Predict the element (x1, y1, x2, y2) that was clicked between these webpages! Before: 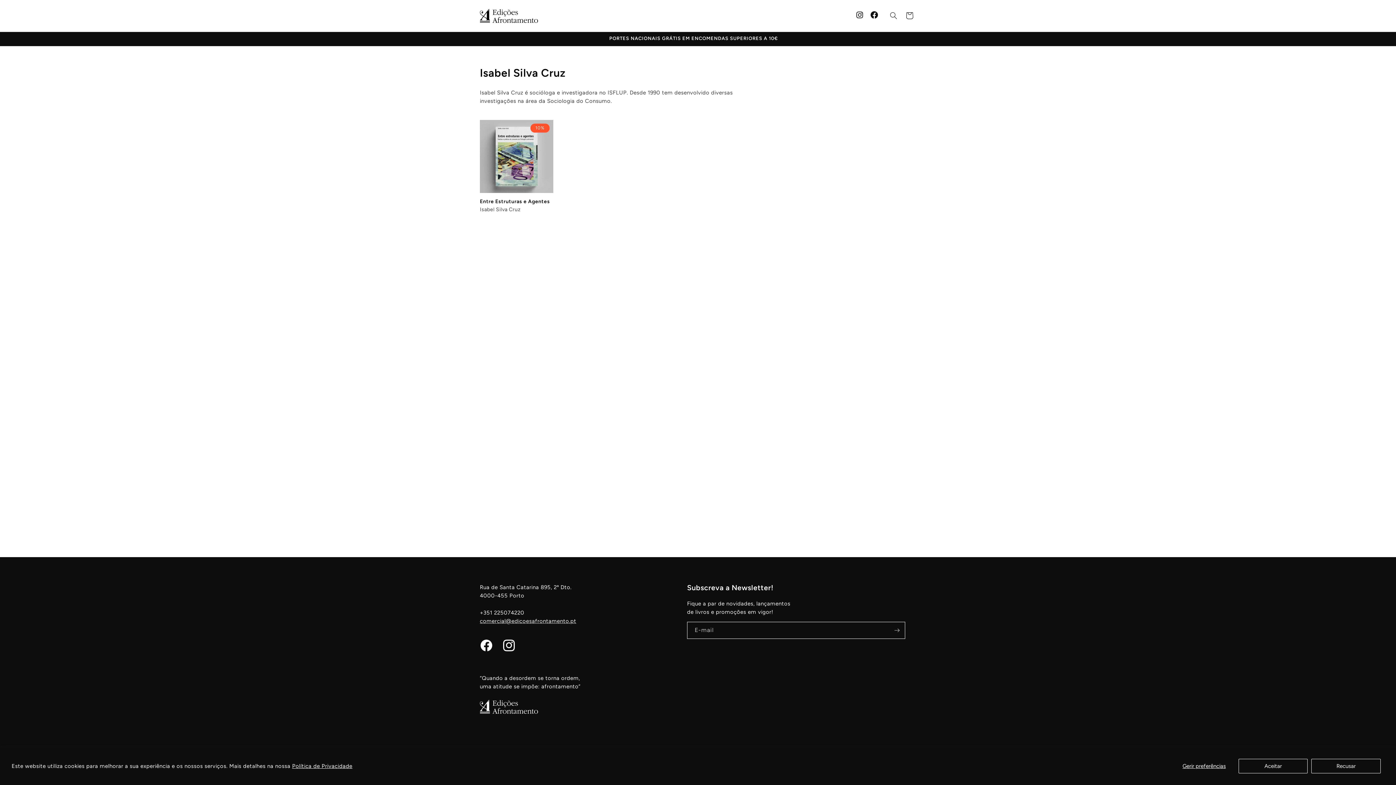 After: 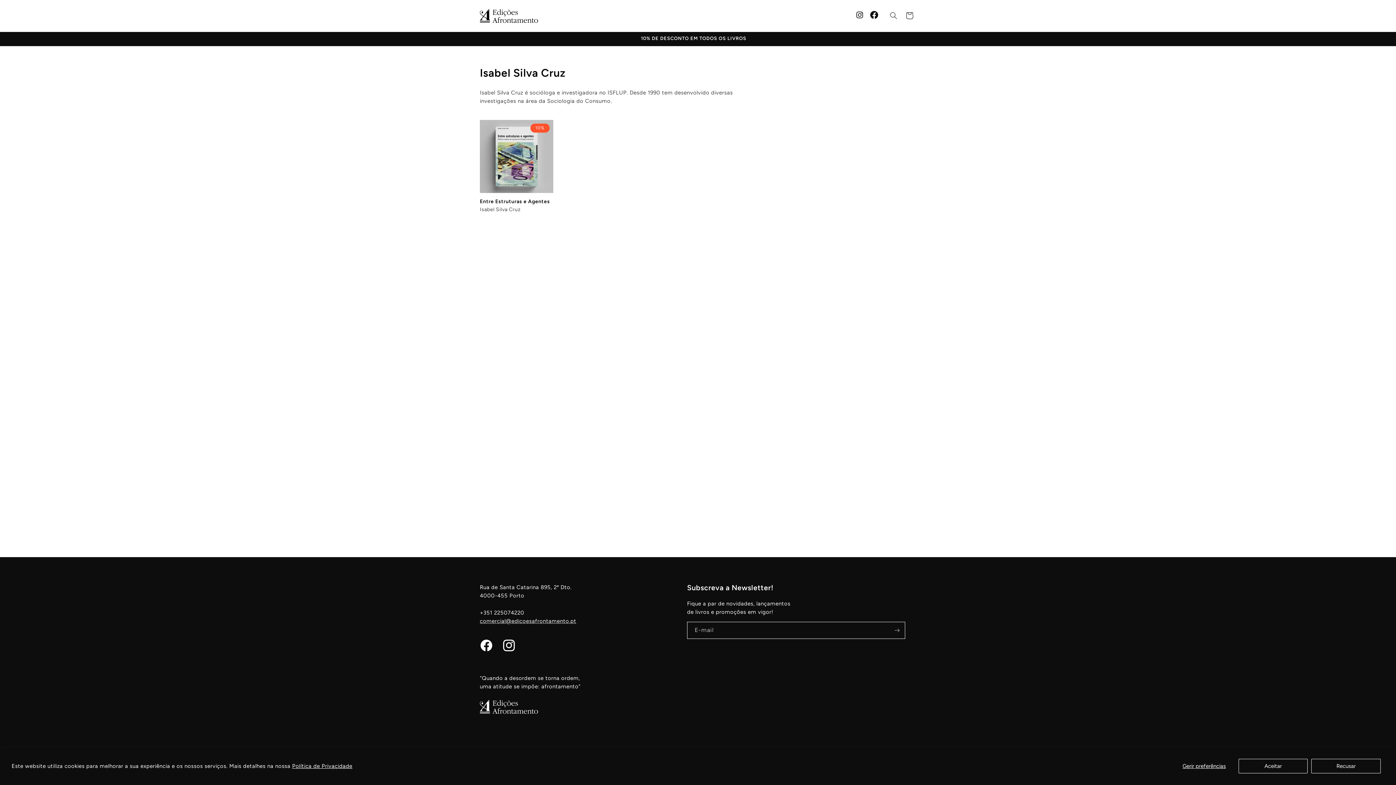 Action: bbox: (870, 11, 885, 20)